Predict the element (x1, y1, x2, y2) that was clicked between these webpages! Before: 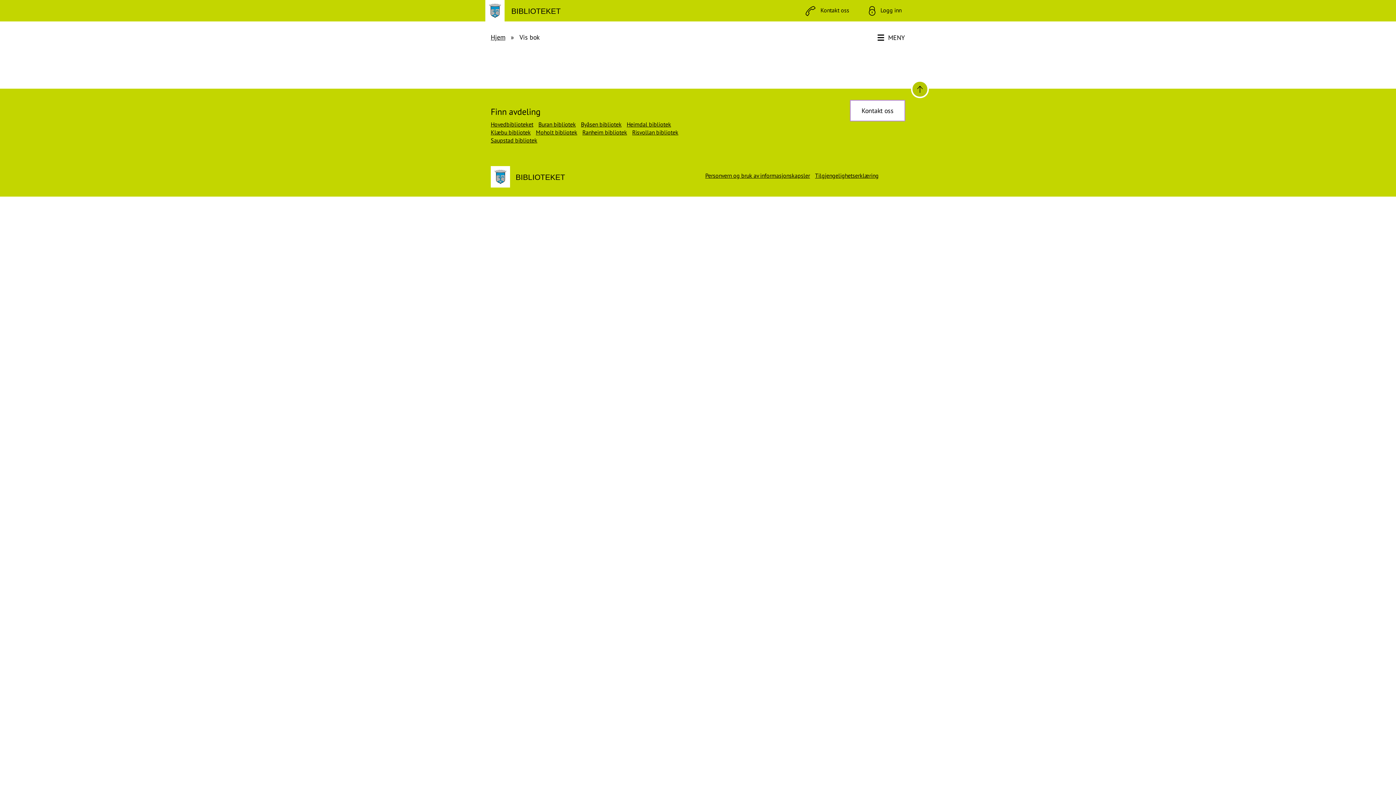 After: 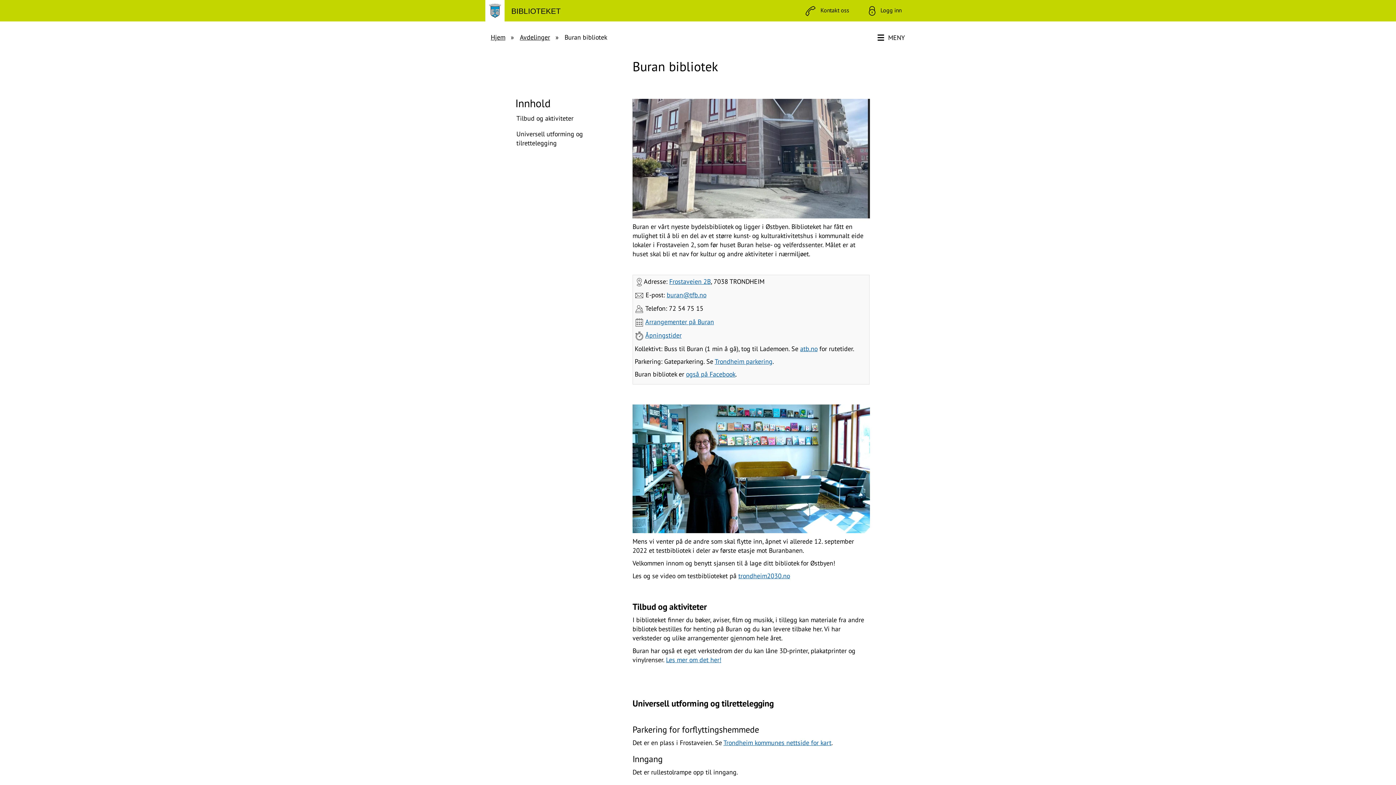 Action: bbox: (538, 120, 576, 128) label: Buran bibliotek